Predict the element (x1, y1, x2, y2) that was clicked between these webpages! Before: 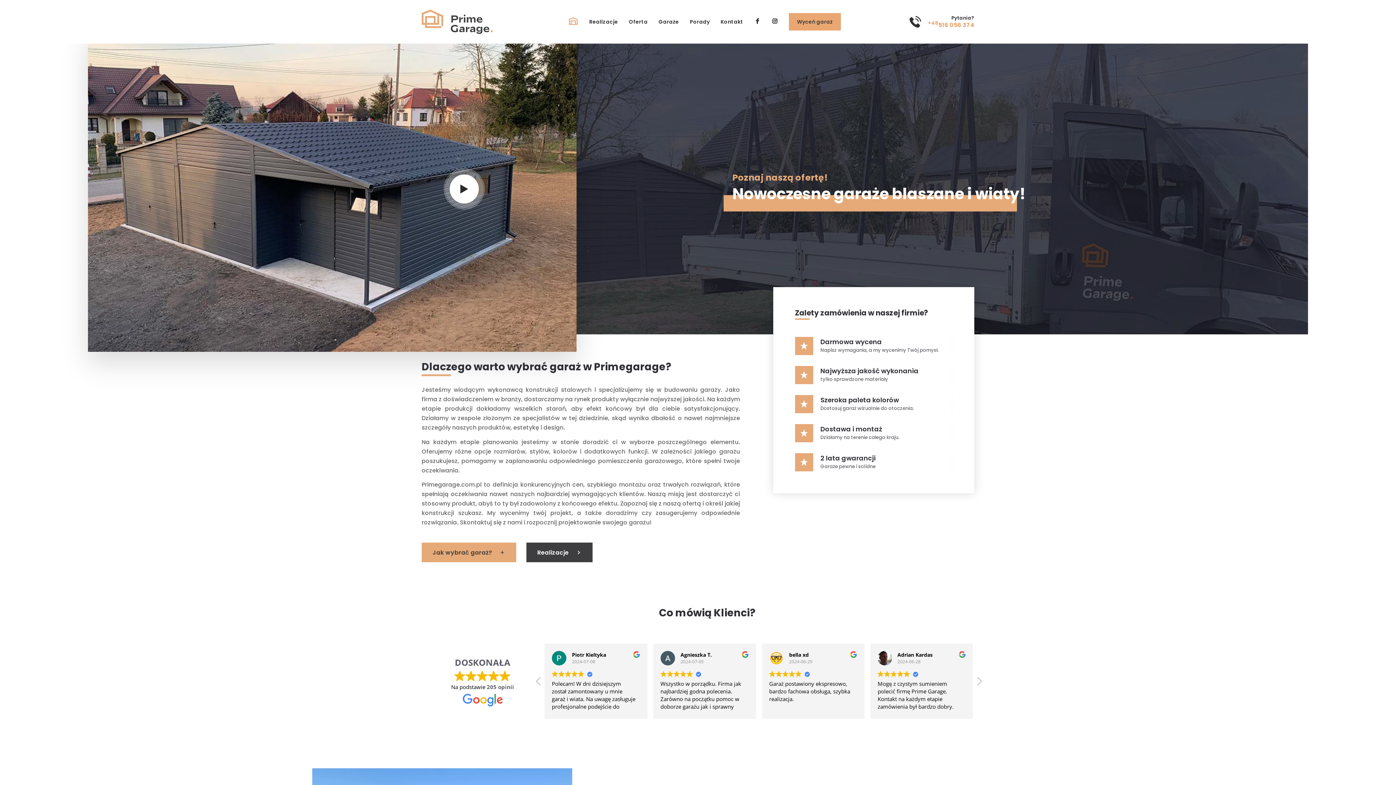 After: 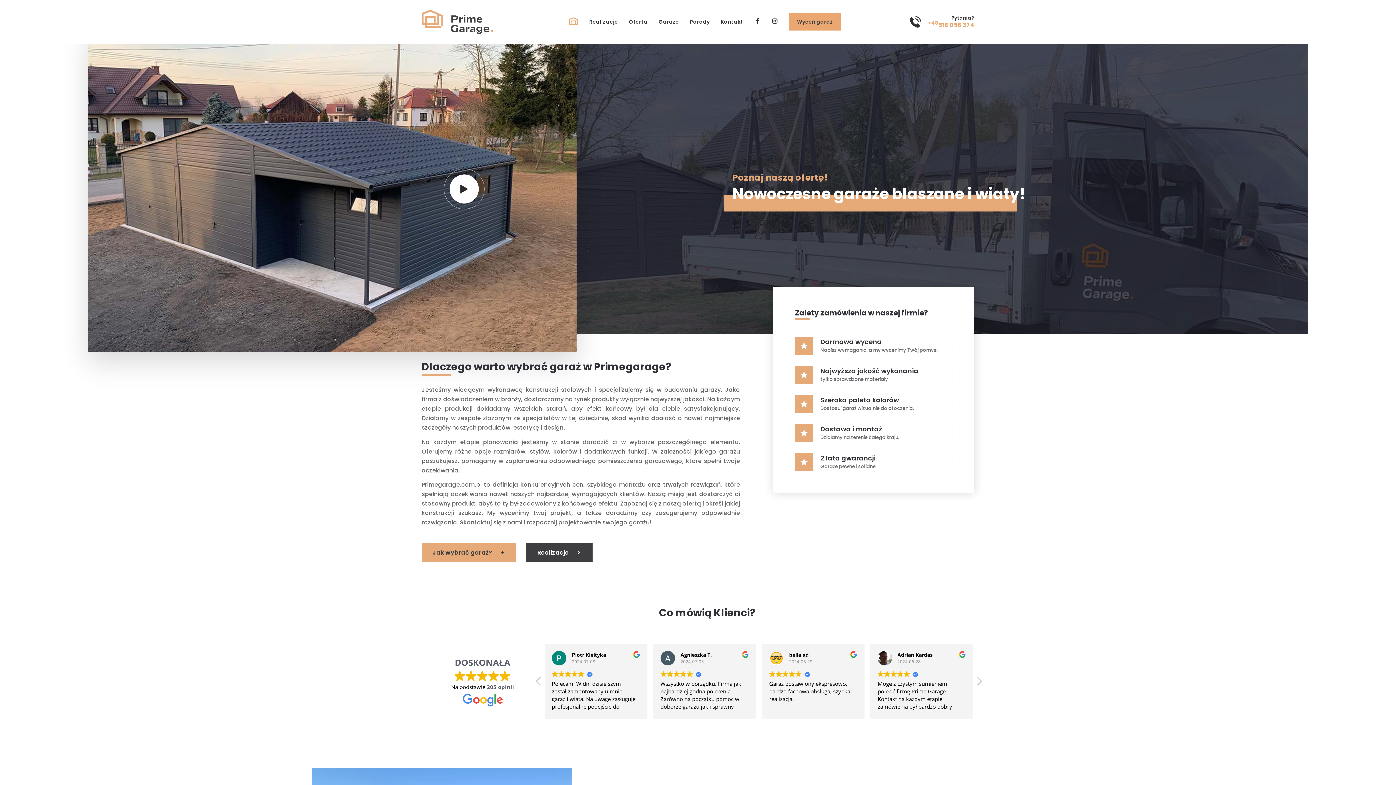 Action: bbox: (569, 0, 578, 43) label: Start